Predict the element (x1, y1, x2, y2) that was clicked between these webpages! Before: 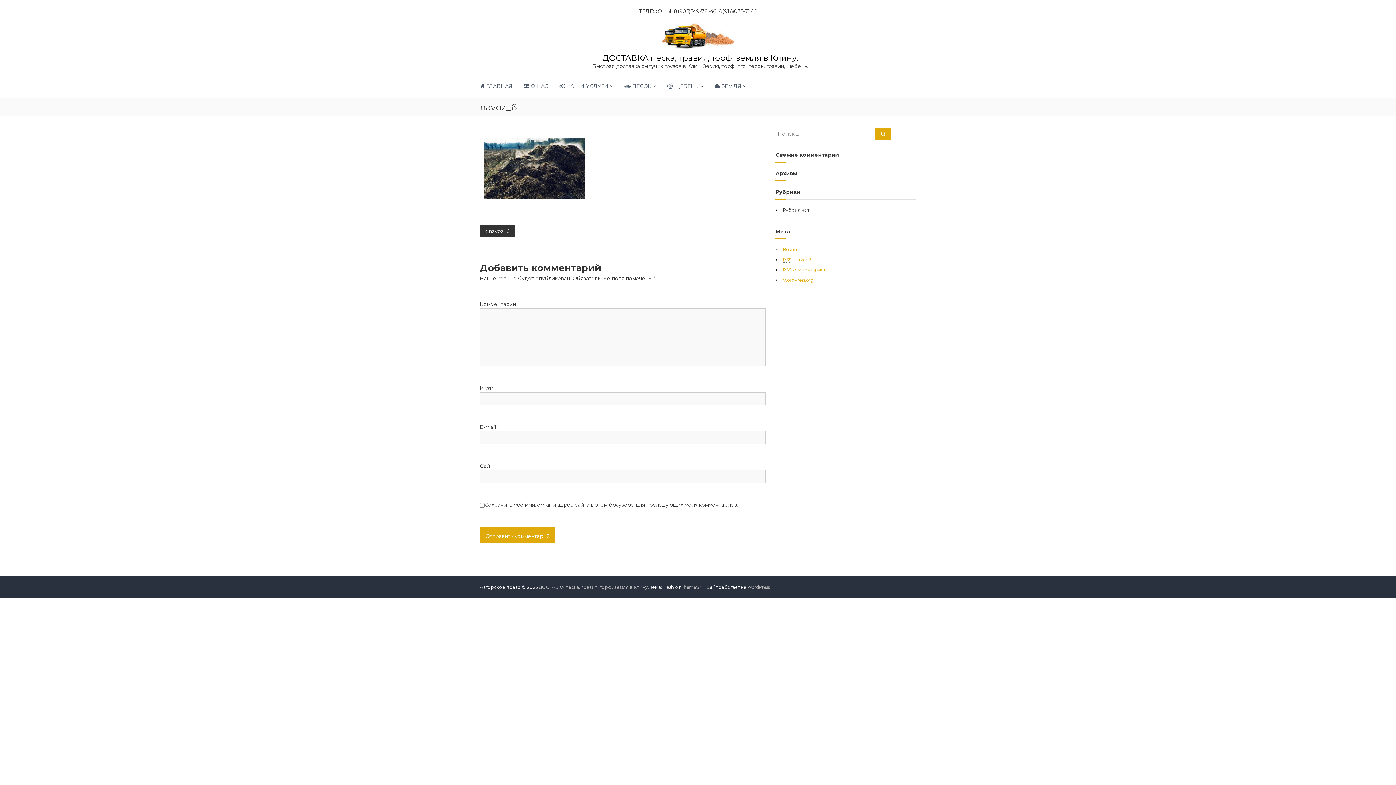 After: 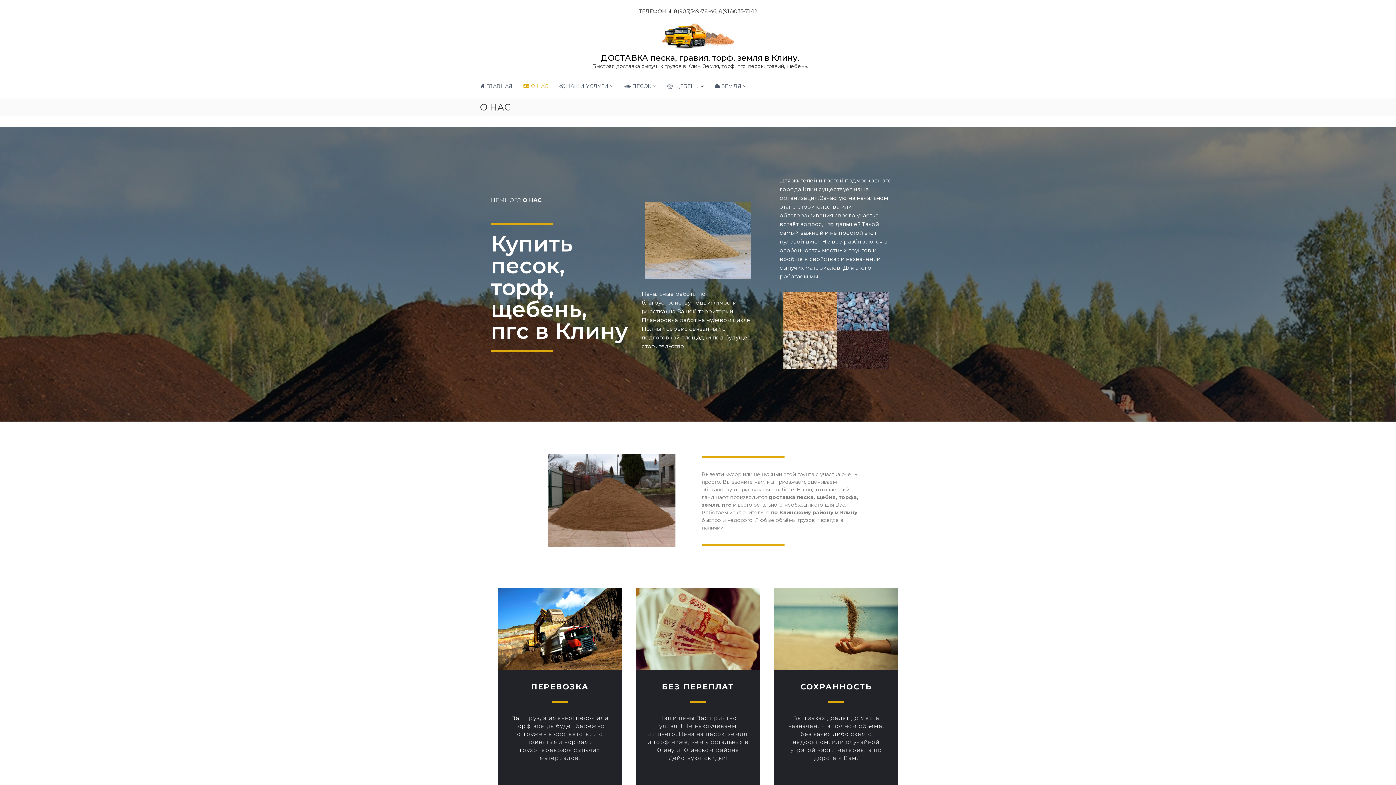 Action: bbox: (523, 82, 548, 89) label:  О НАС